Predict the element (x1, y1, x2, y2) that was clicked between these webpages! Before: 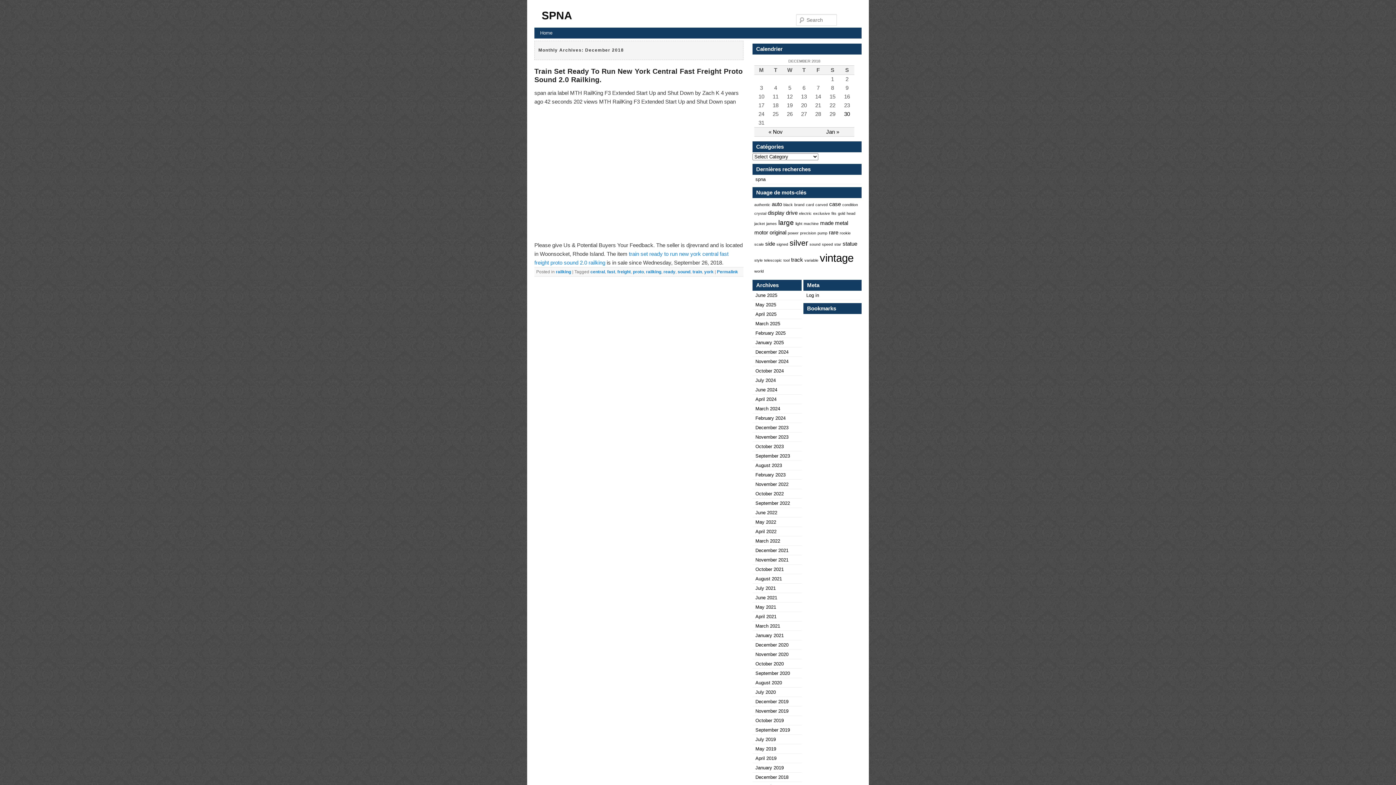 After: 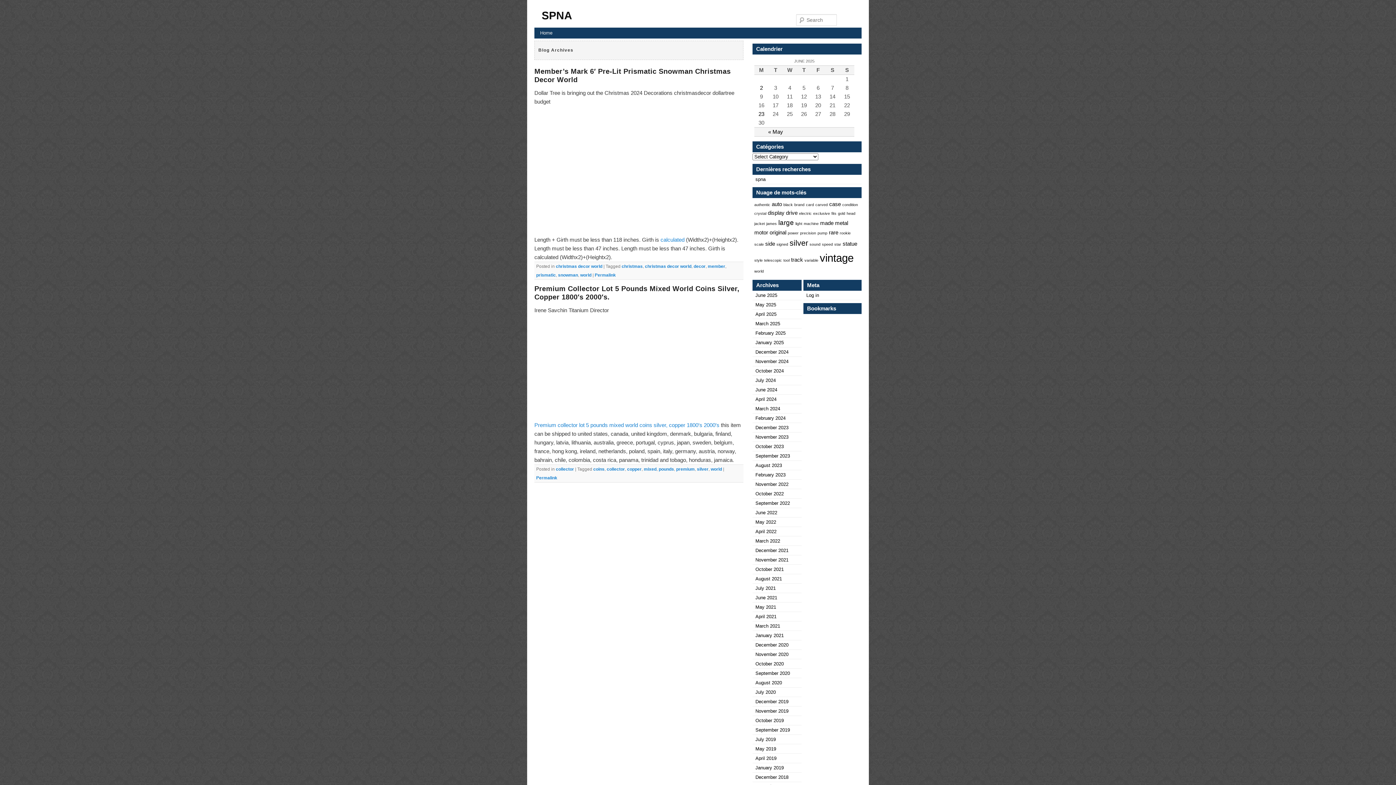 Action: label: world bbox: (754, 269, 764, 273)